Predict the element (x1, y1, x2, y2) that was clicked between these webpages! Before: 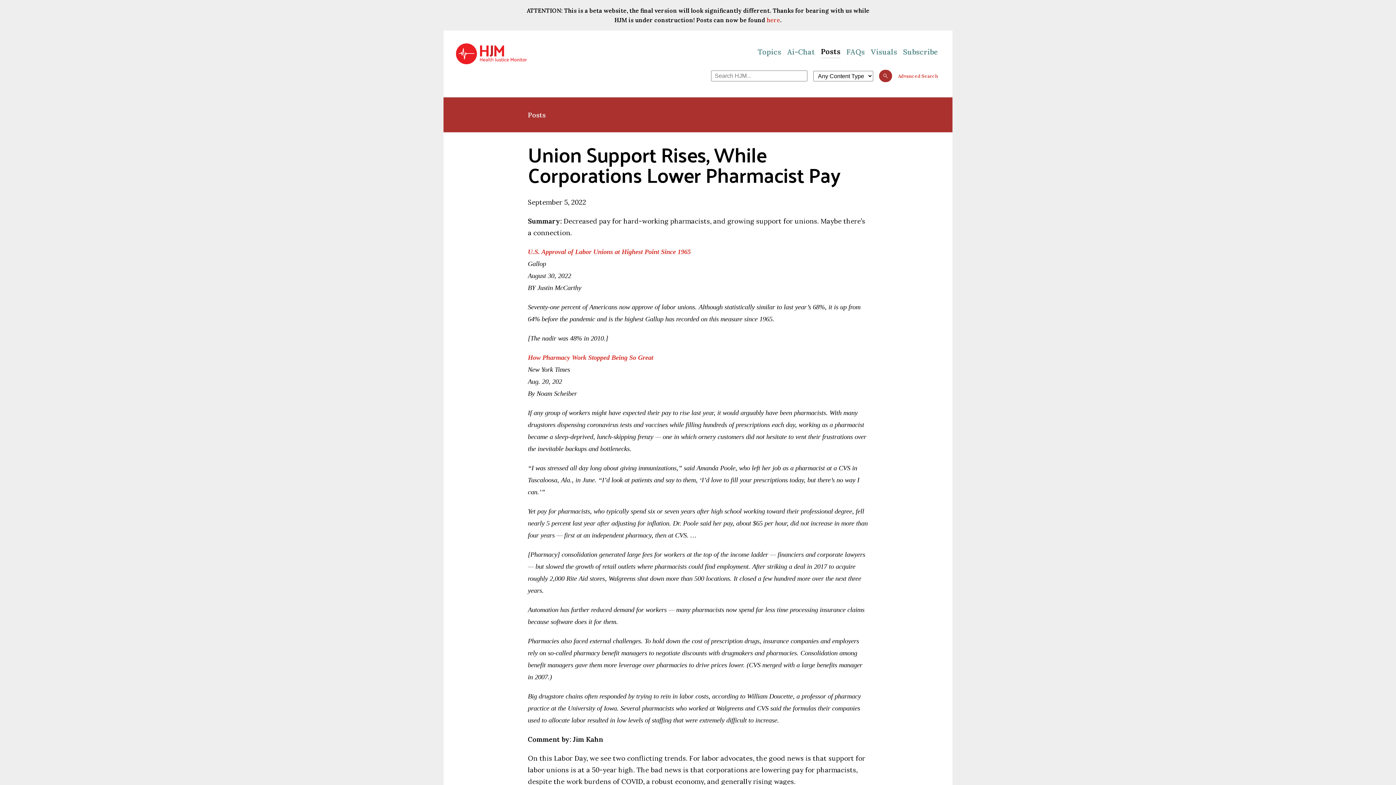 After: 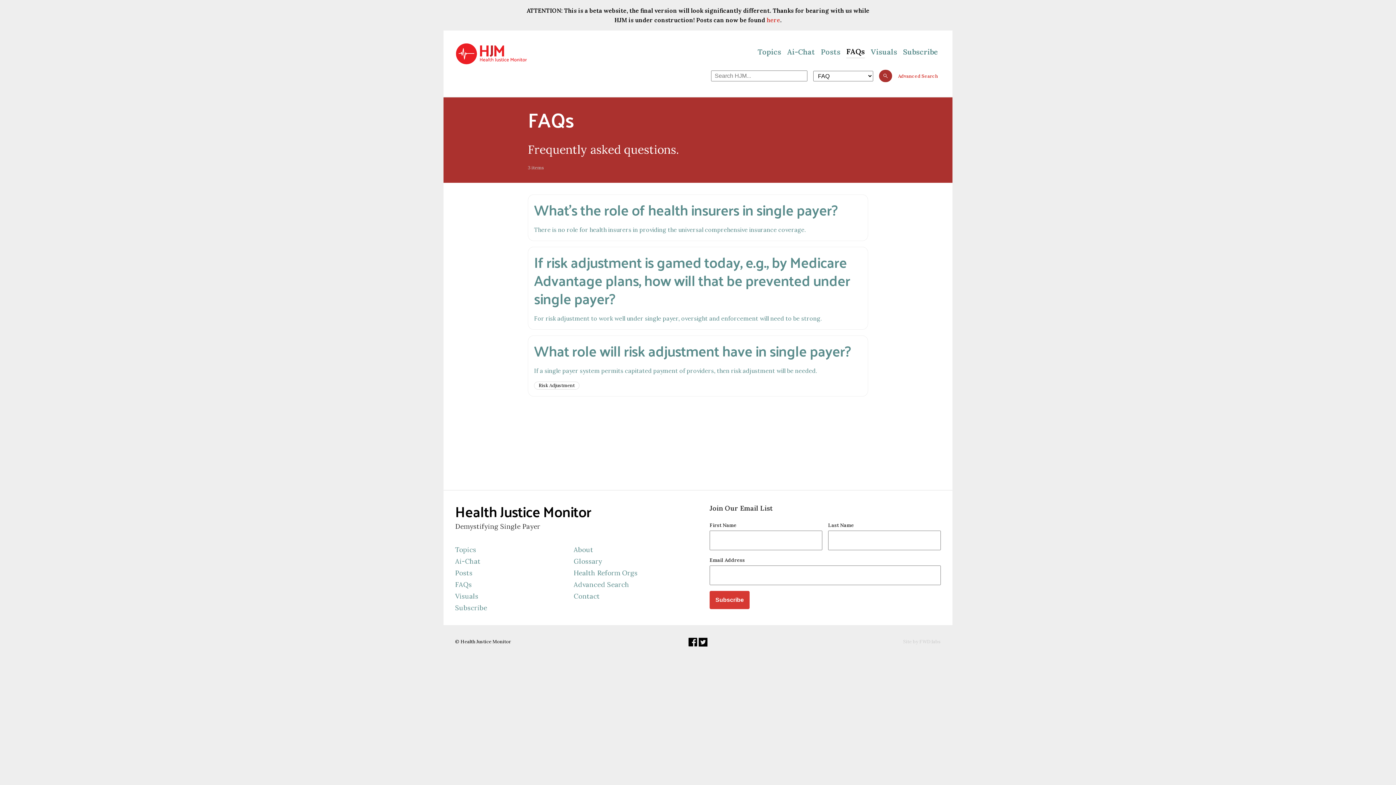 Action: label: FAQs bbox: (846, 45, 865, 58)